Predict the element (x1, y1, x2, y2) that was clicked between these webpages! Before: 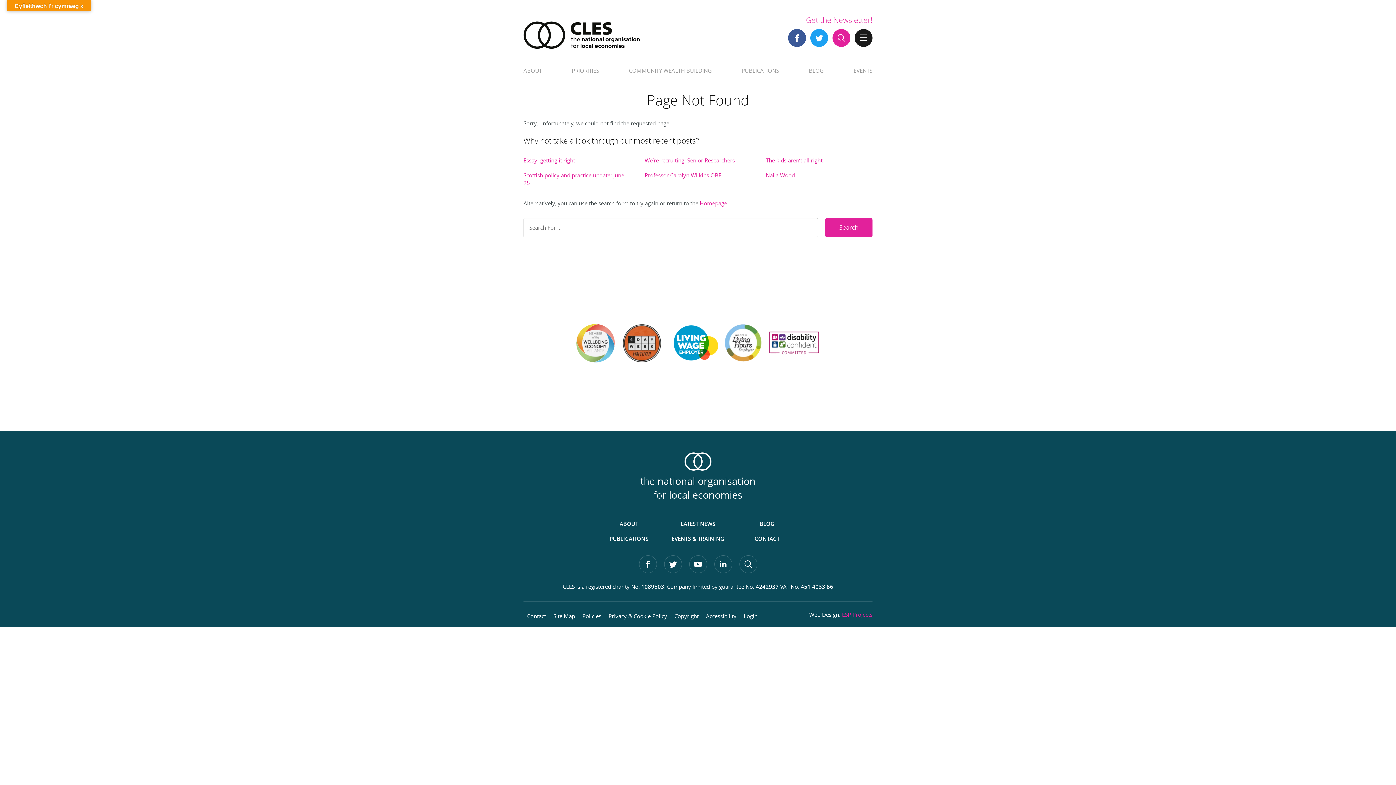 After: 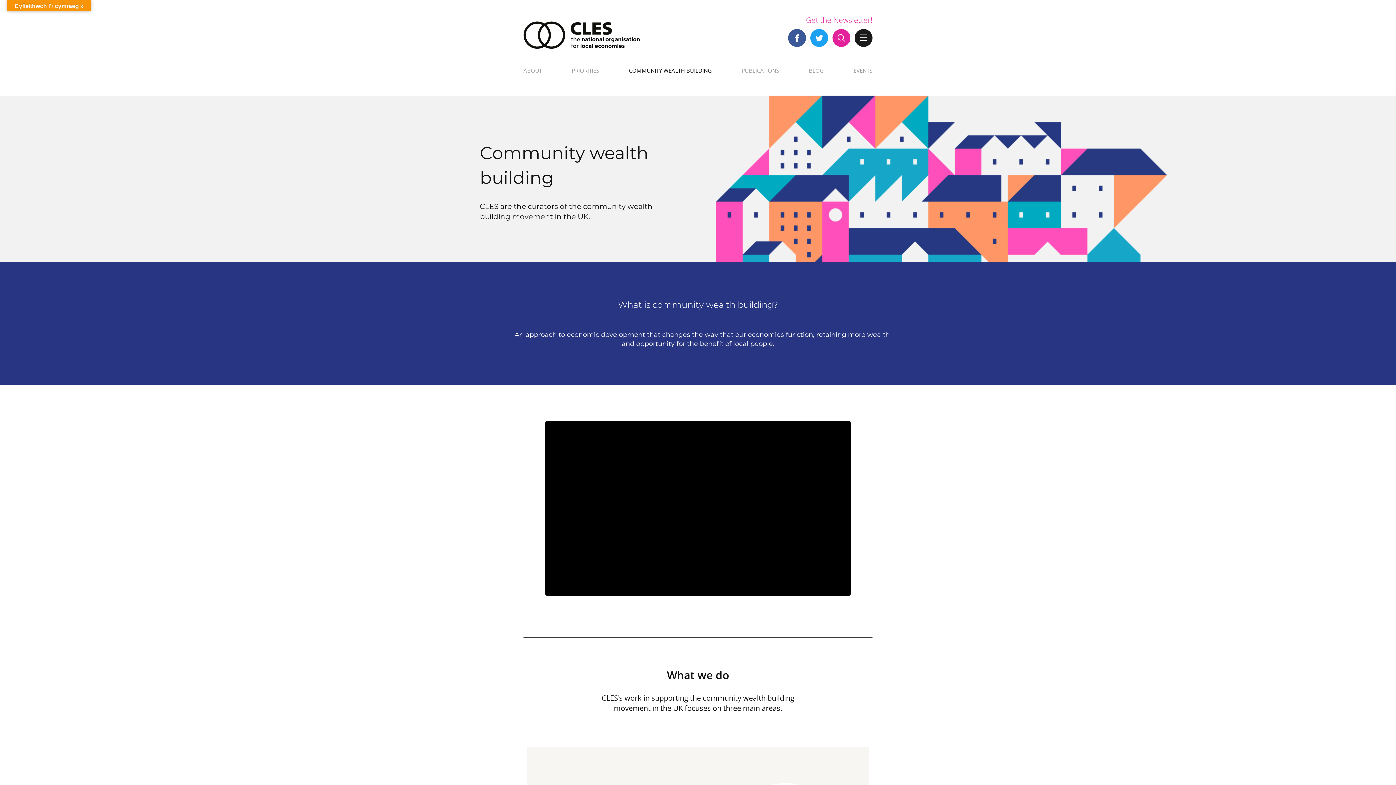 Action: bbox: (629, 60, 712, 81) label: COMMUNITY WEALTH BUILDING